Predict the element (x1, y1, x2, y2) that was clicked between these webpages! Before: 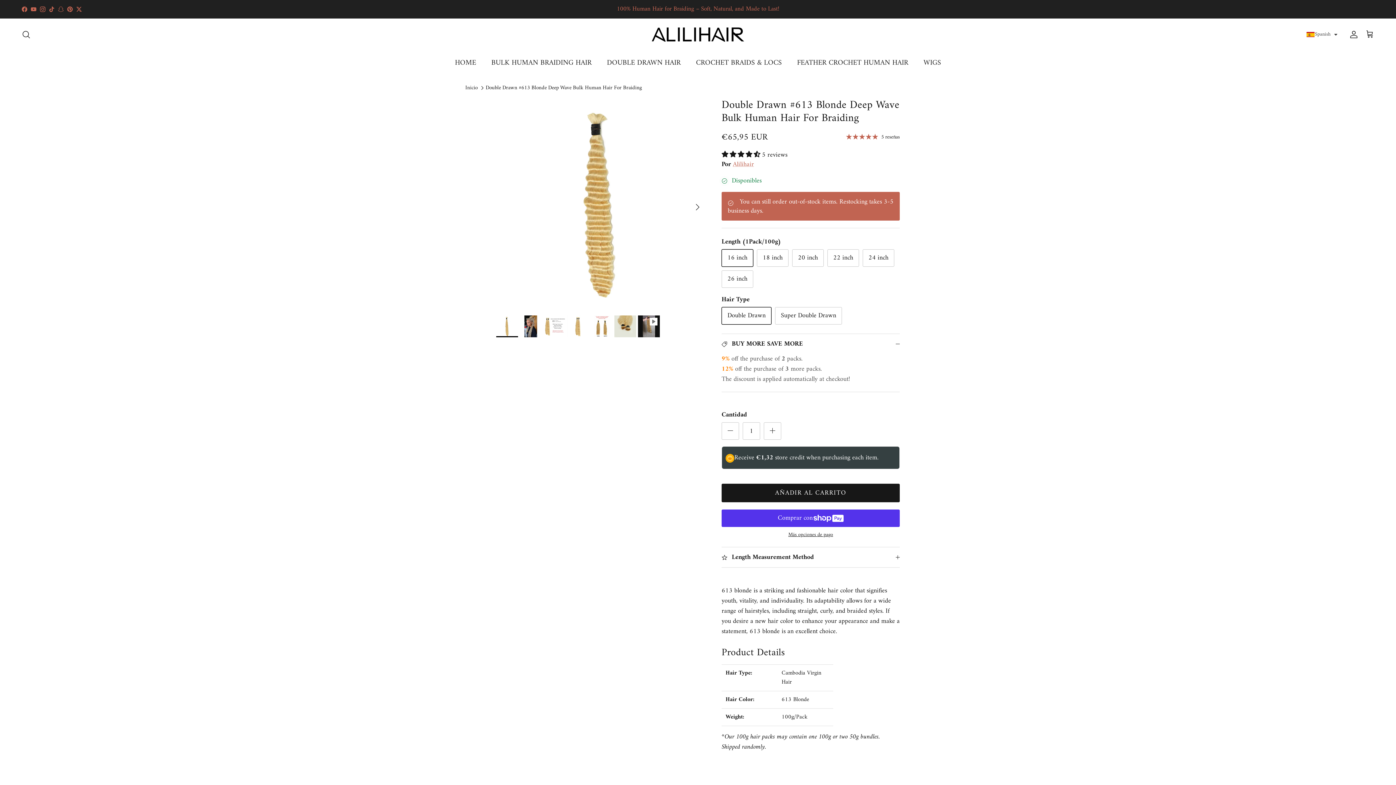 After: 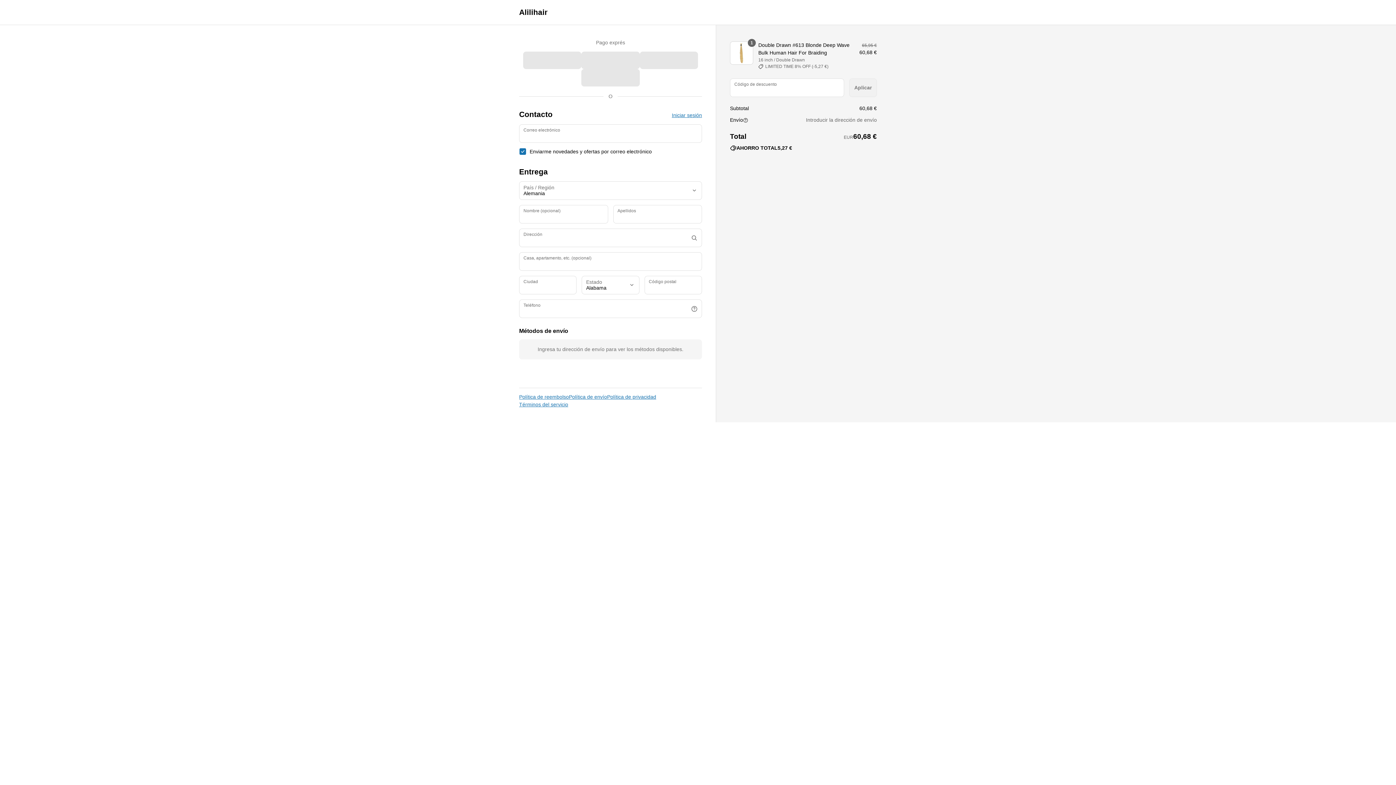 Action: label: Más opciones de pago bbox: (721, 532, 900, 538)